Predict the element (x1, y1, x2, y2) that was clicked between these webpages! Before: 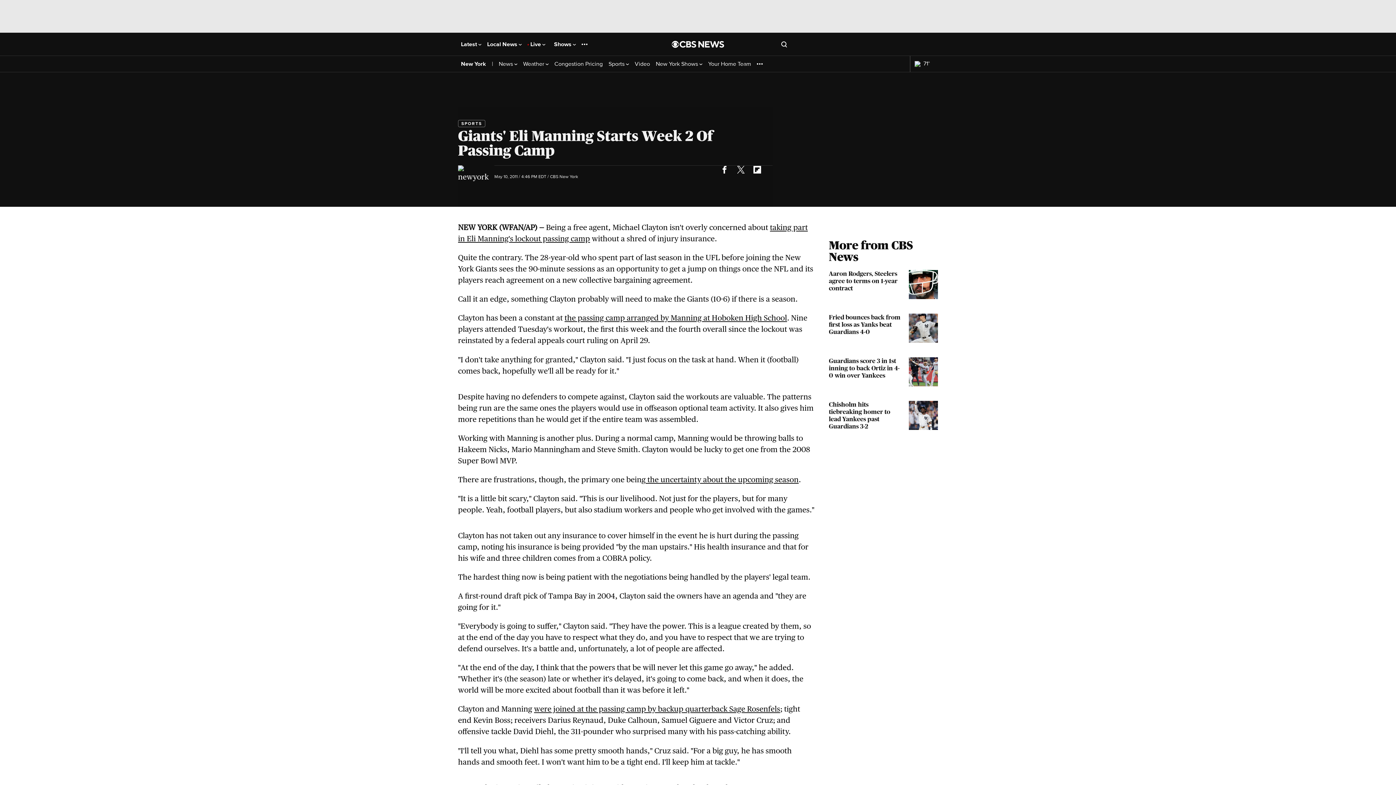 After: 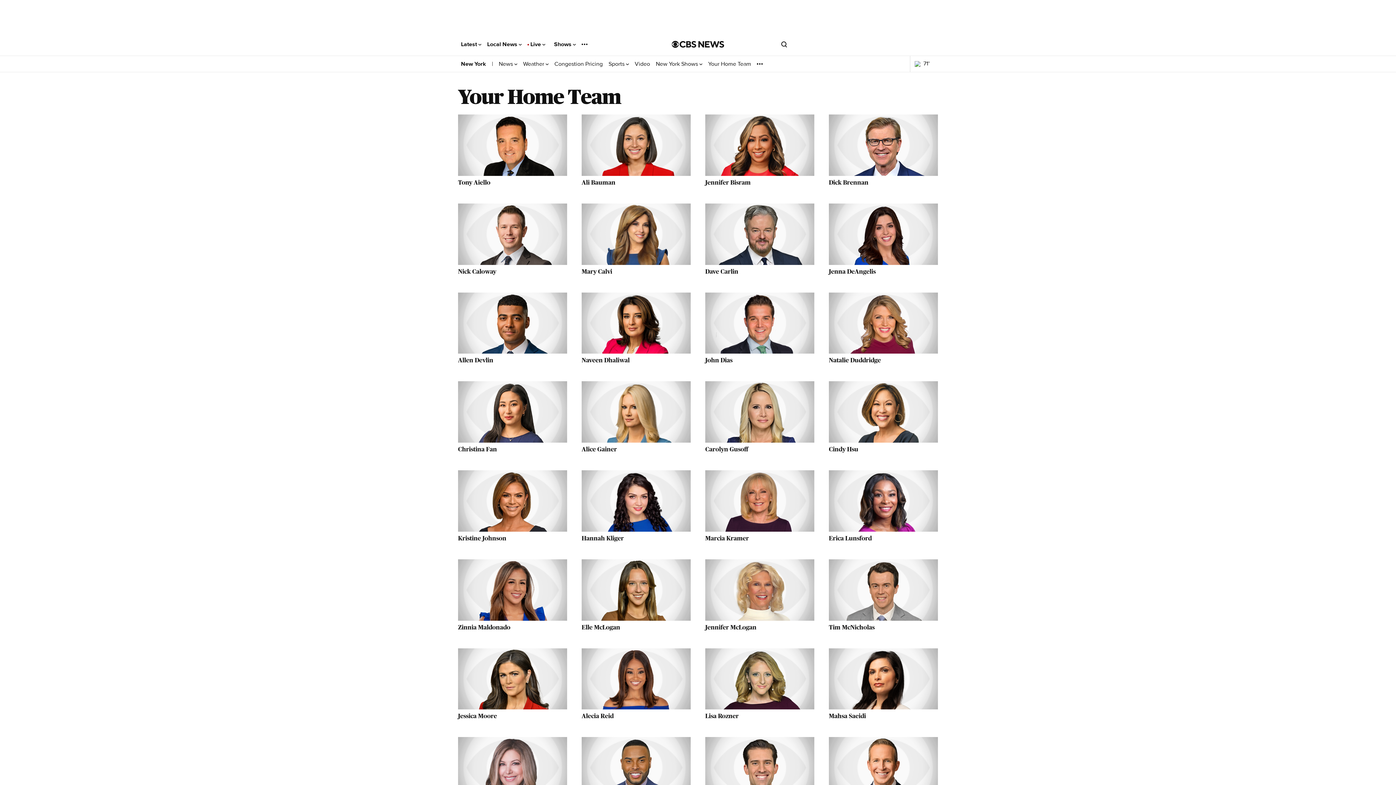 Action: label: Your Home Team bbox: (708, 60, 751, 67)